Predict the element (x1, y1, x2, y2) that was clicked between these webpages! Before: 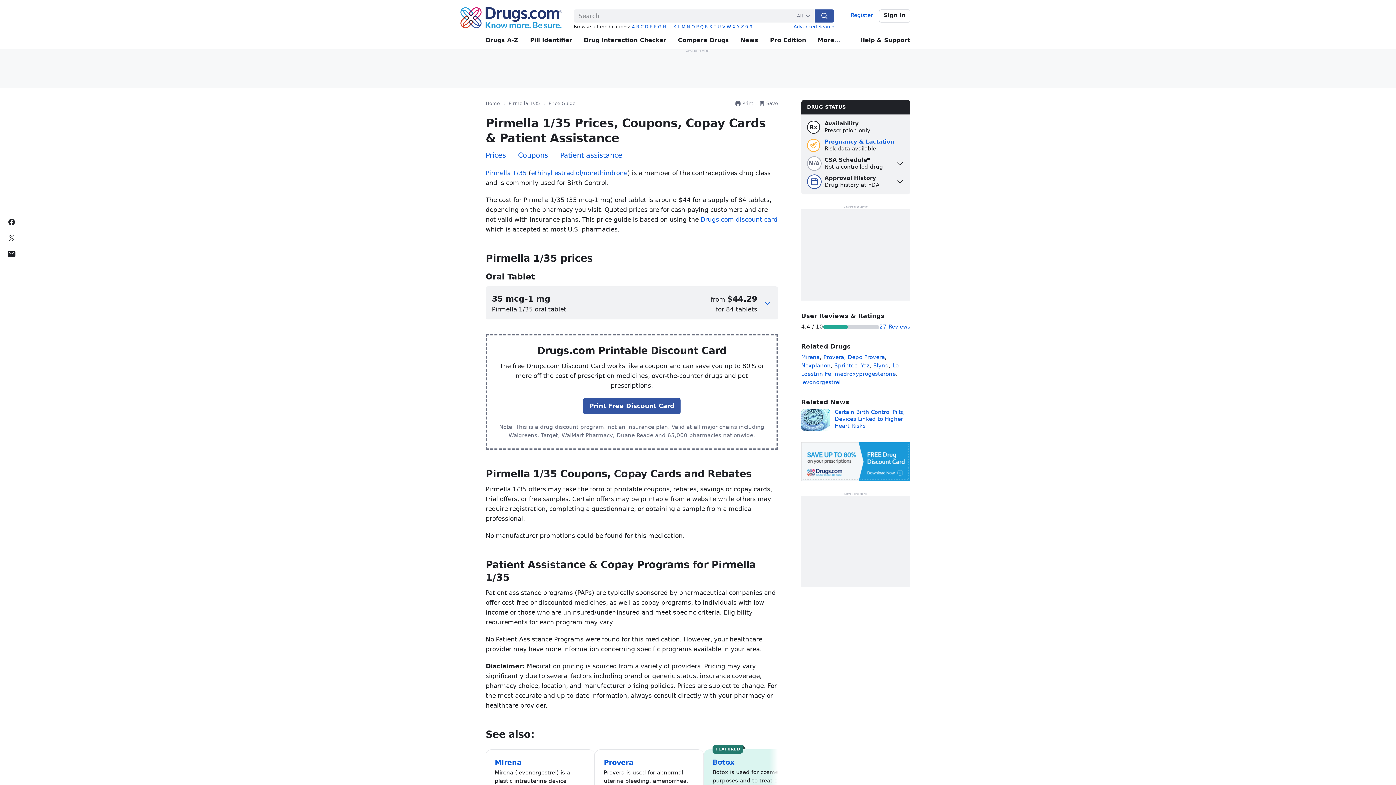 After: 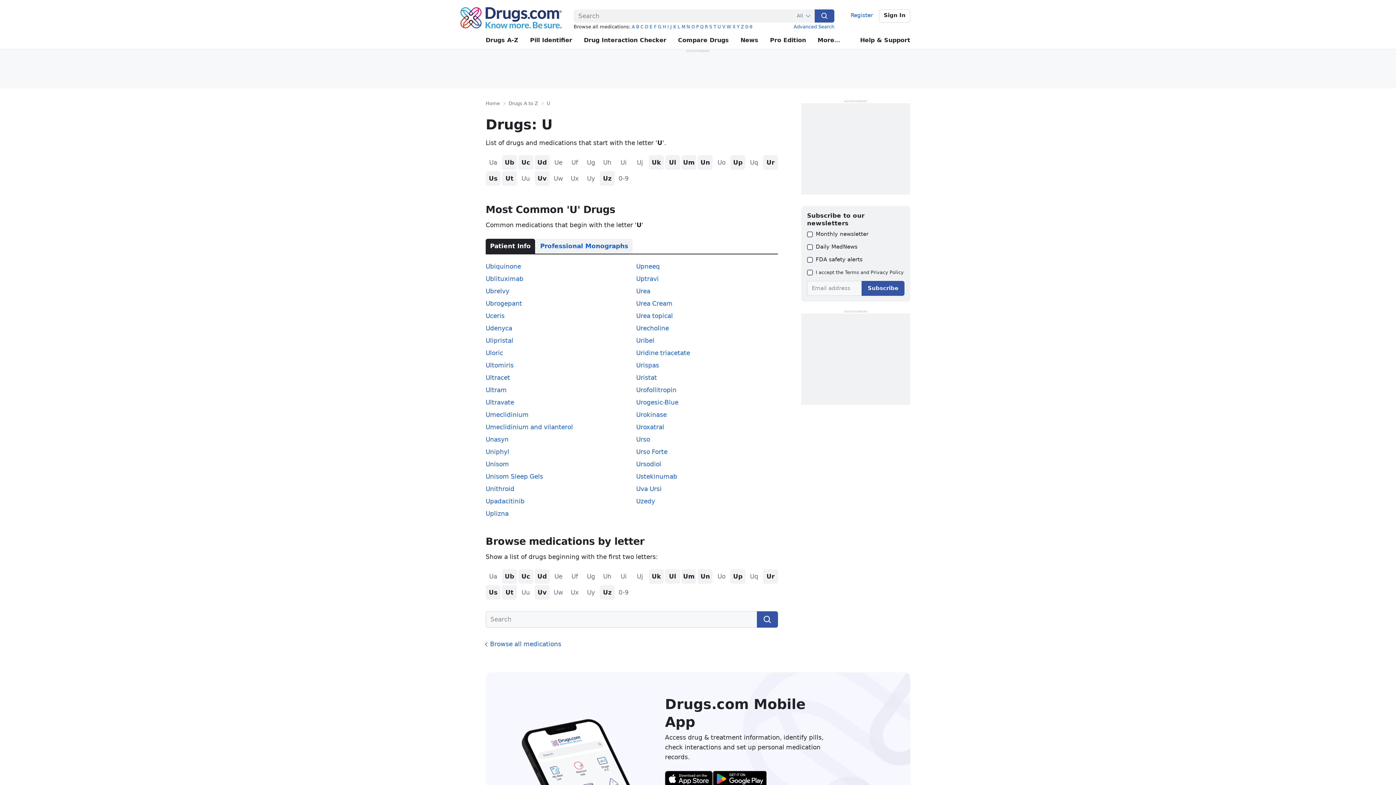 Action: label: U bbox: (717, 24, 721, 29)